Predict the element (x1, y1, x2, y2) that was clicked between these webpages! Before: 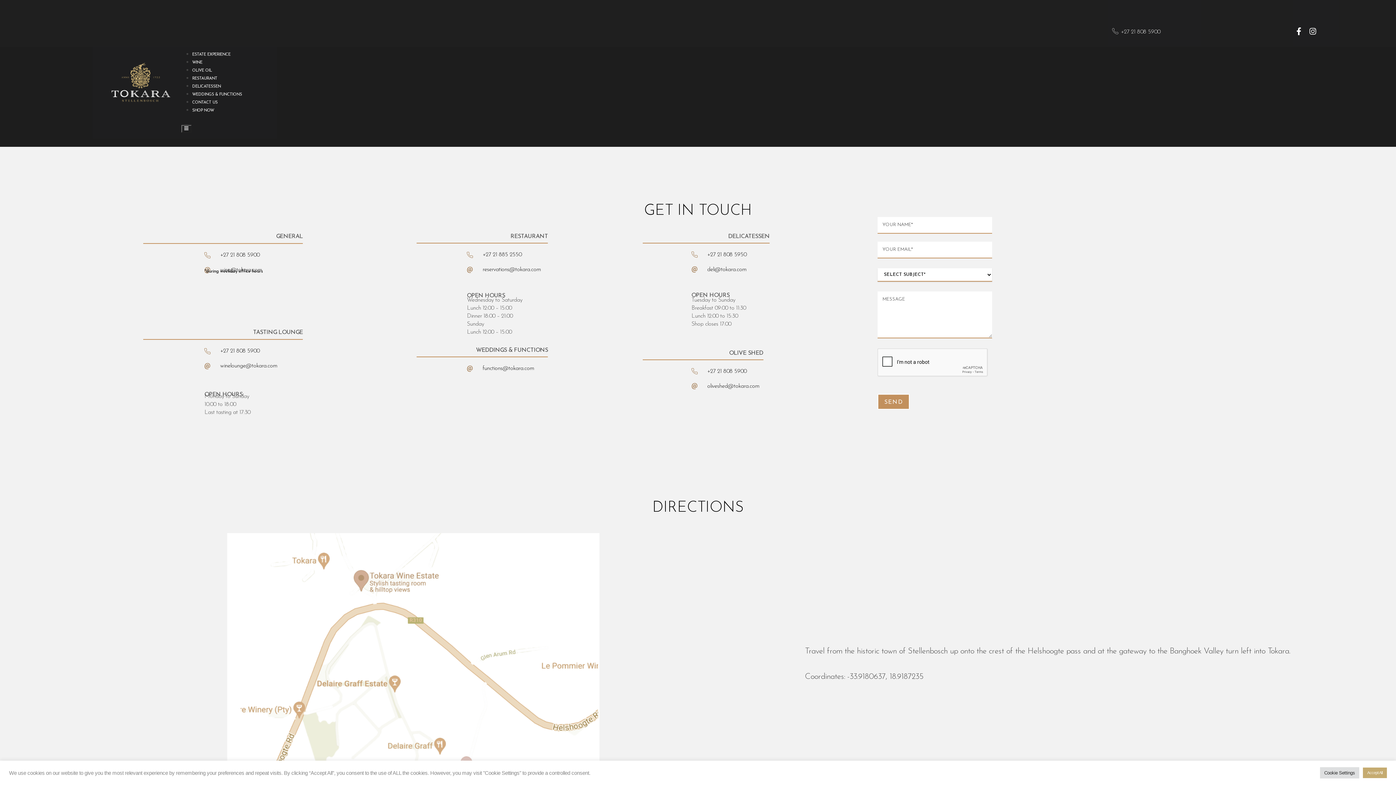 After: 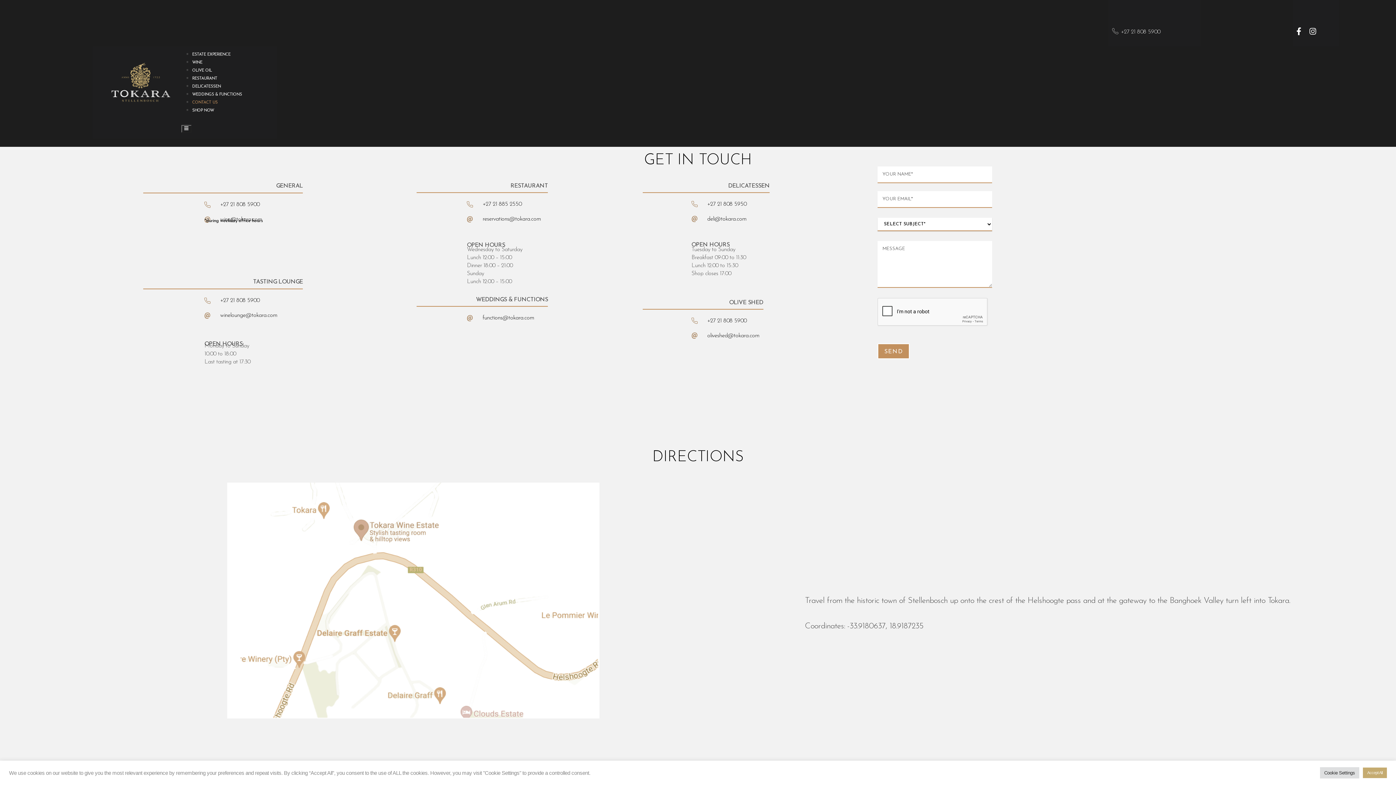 Action: bbox: (192, 100, 217, 104) label: CONTACT US